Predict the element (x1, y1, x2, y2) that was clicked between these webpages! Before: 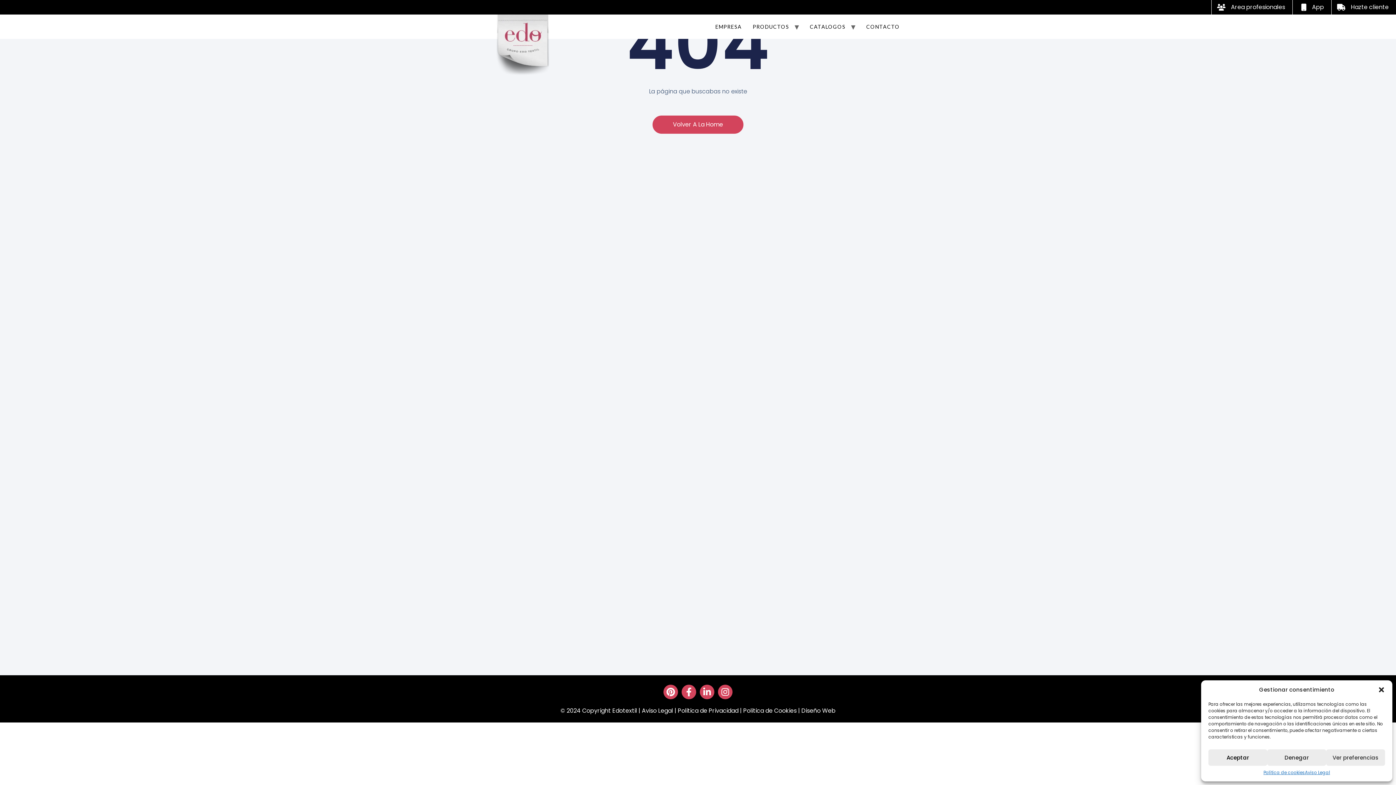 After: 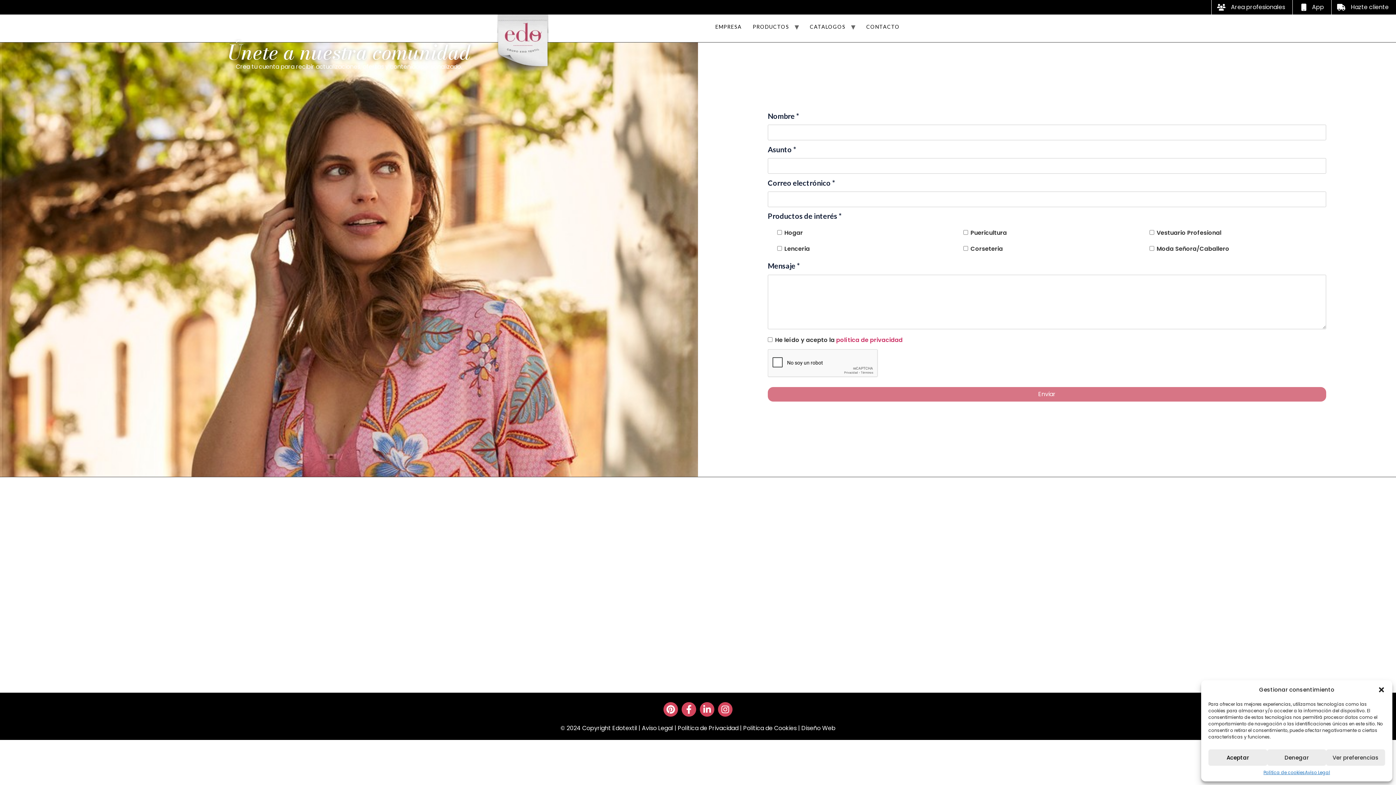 Action: bbox: (1331, 0, 1396, 14) label: Hazte cliente